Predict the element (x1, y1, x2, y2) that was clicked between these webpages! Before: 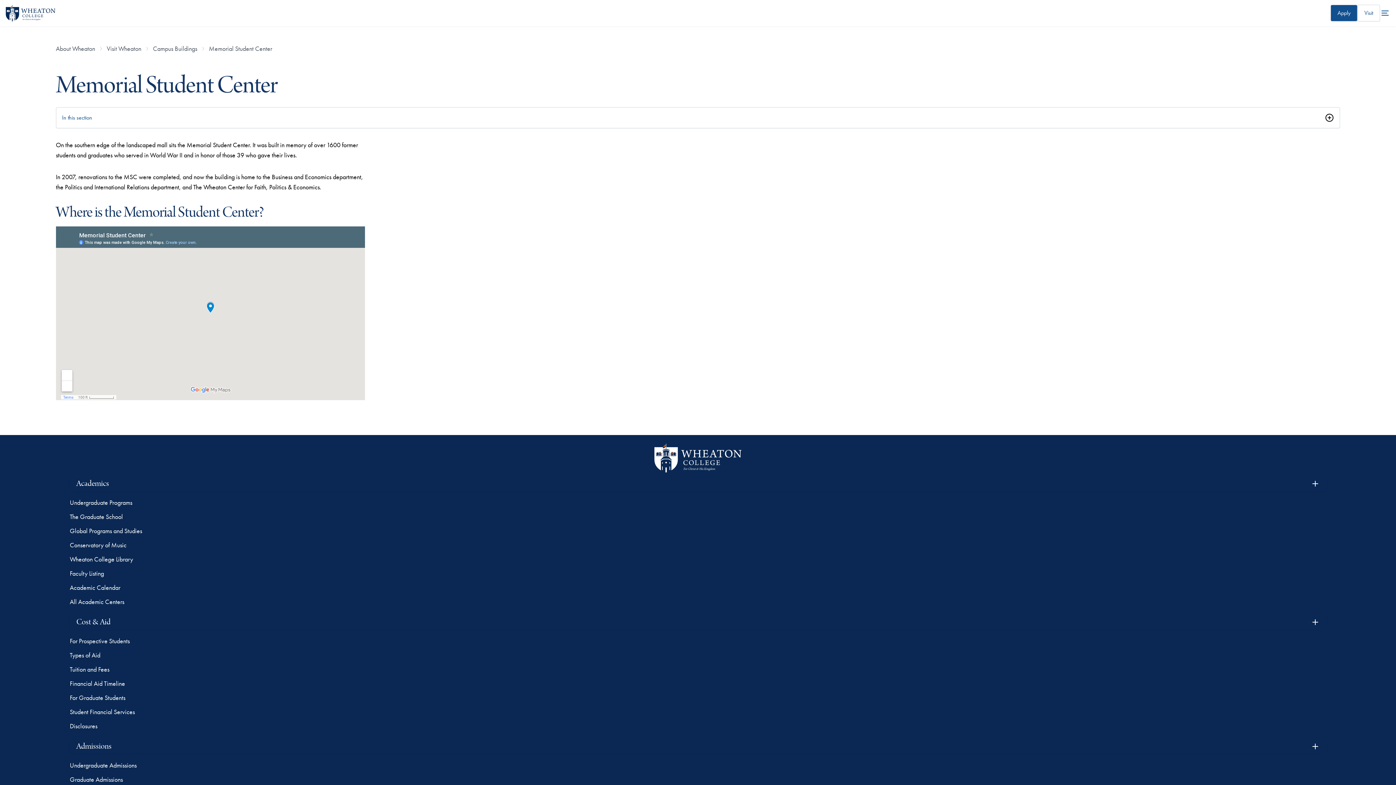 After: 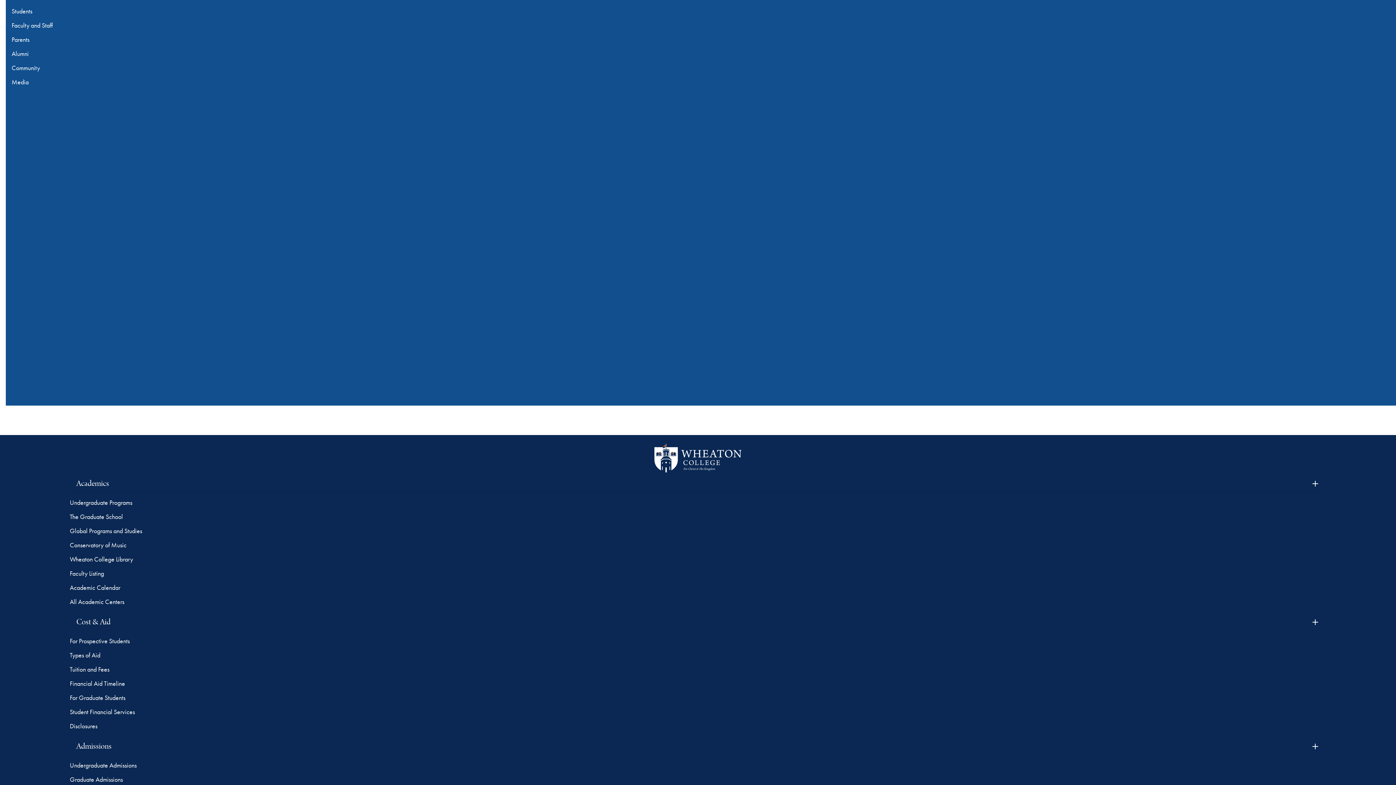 Action: label: Open the full menu bbox: (1380, 4, 1390, 21)